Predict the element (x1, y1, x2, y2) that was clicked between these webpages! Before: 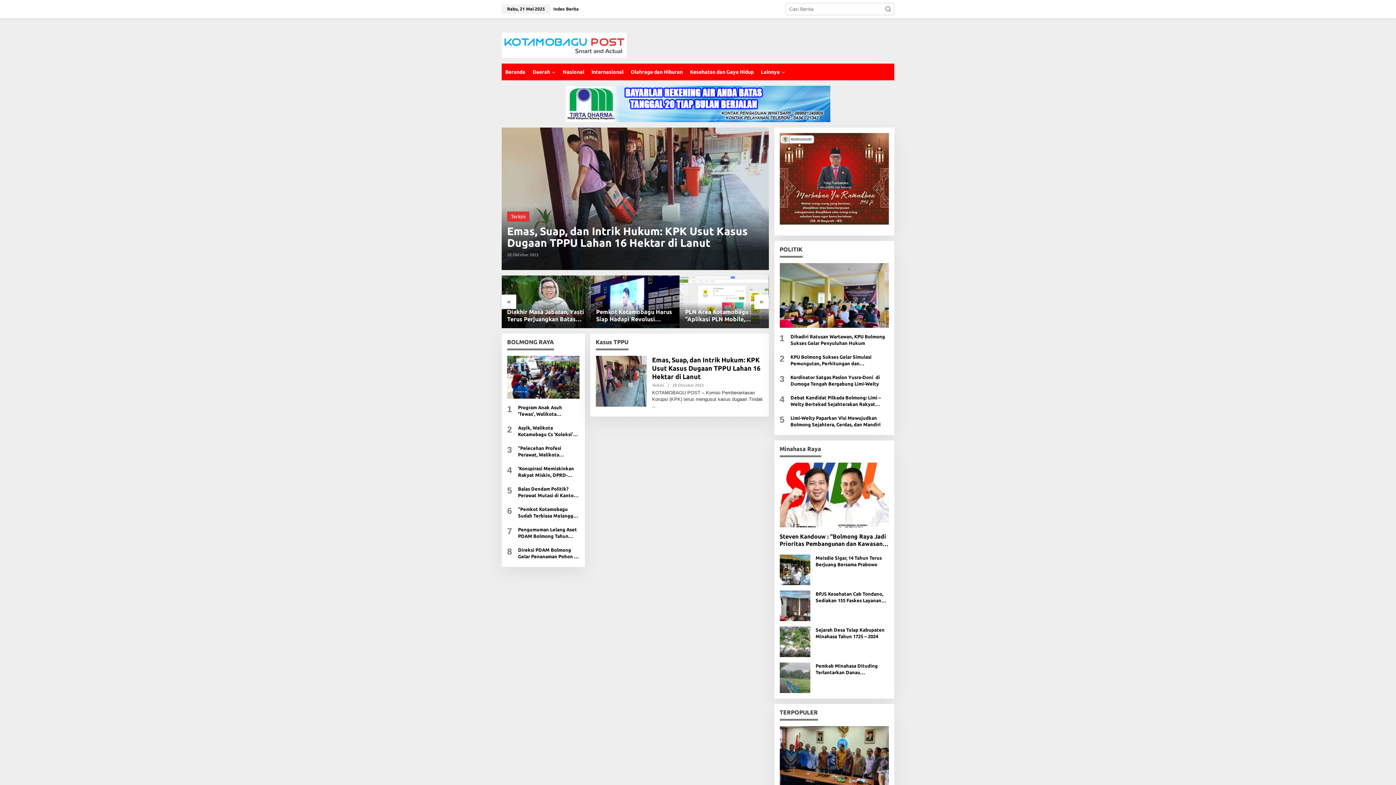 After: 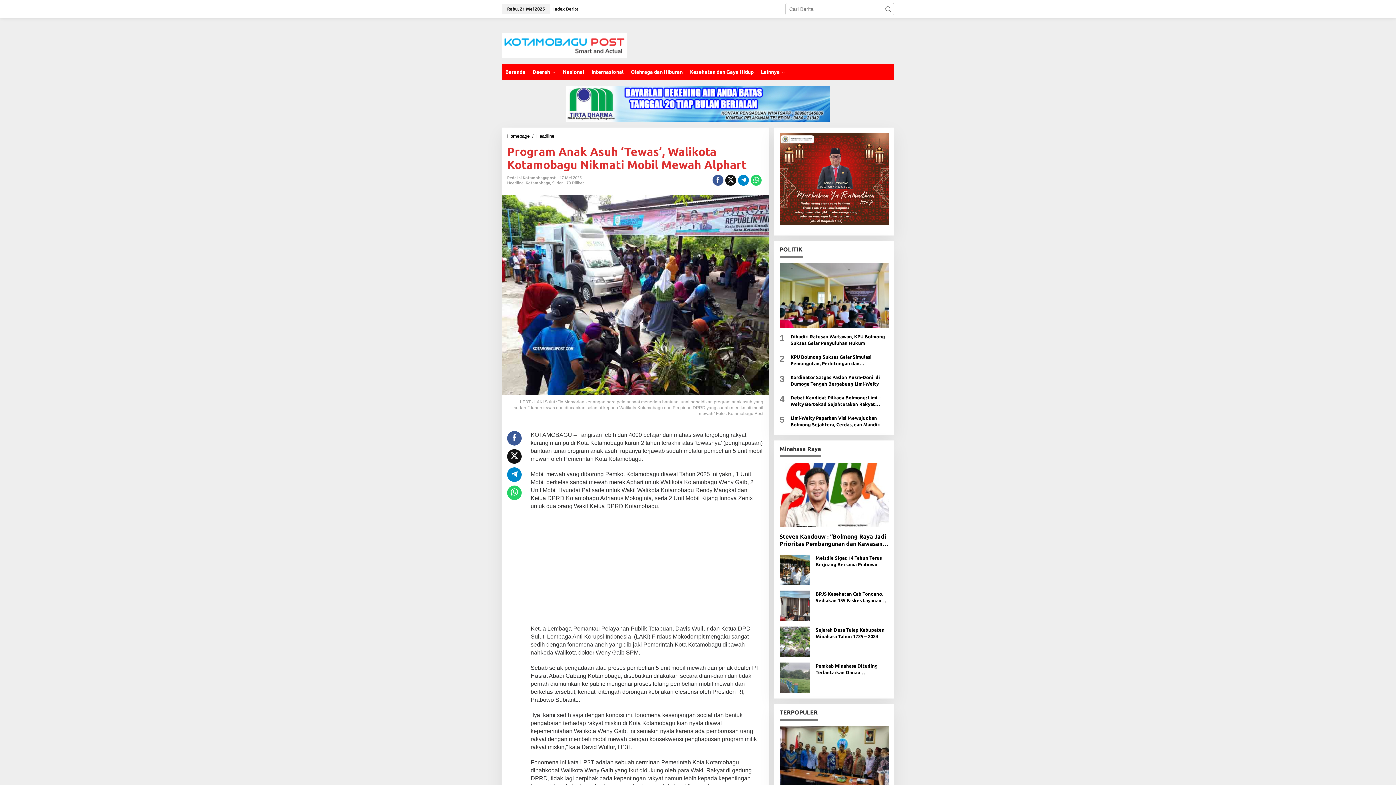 Action: bbox: (507, 355, 579, 398)